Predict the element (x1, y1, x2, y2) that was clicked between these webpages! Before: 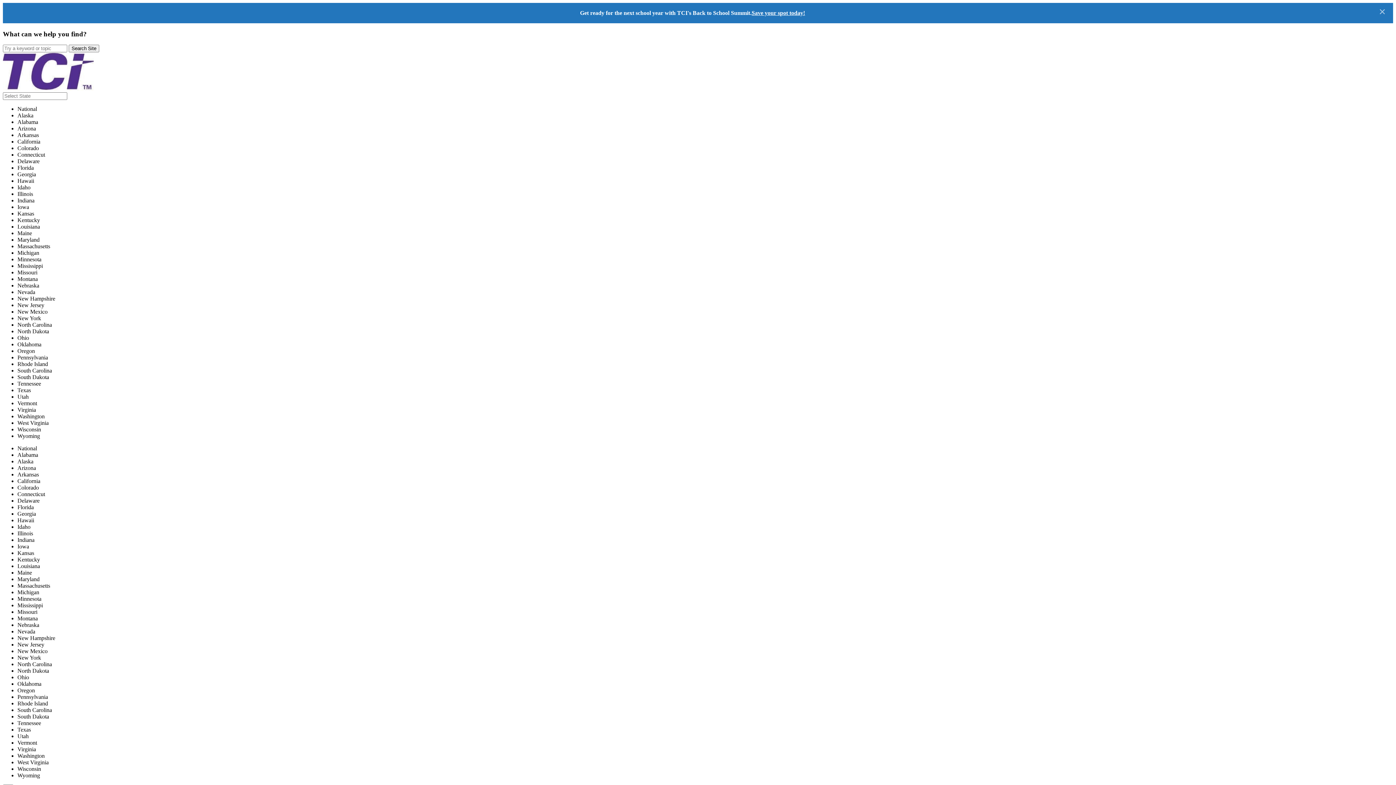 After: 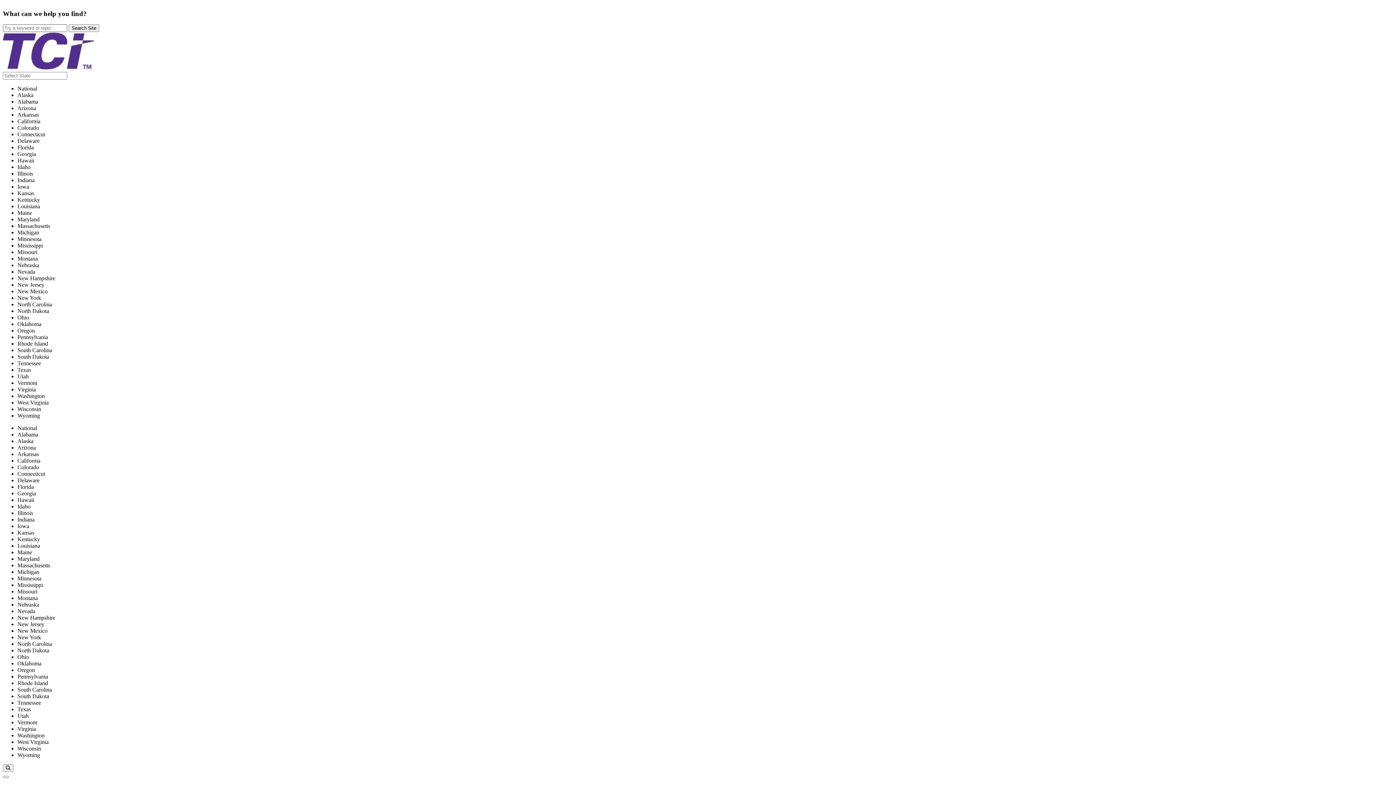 Action: bbox: (1379, 5, 1386, 17) label: Close Banner